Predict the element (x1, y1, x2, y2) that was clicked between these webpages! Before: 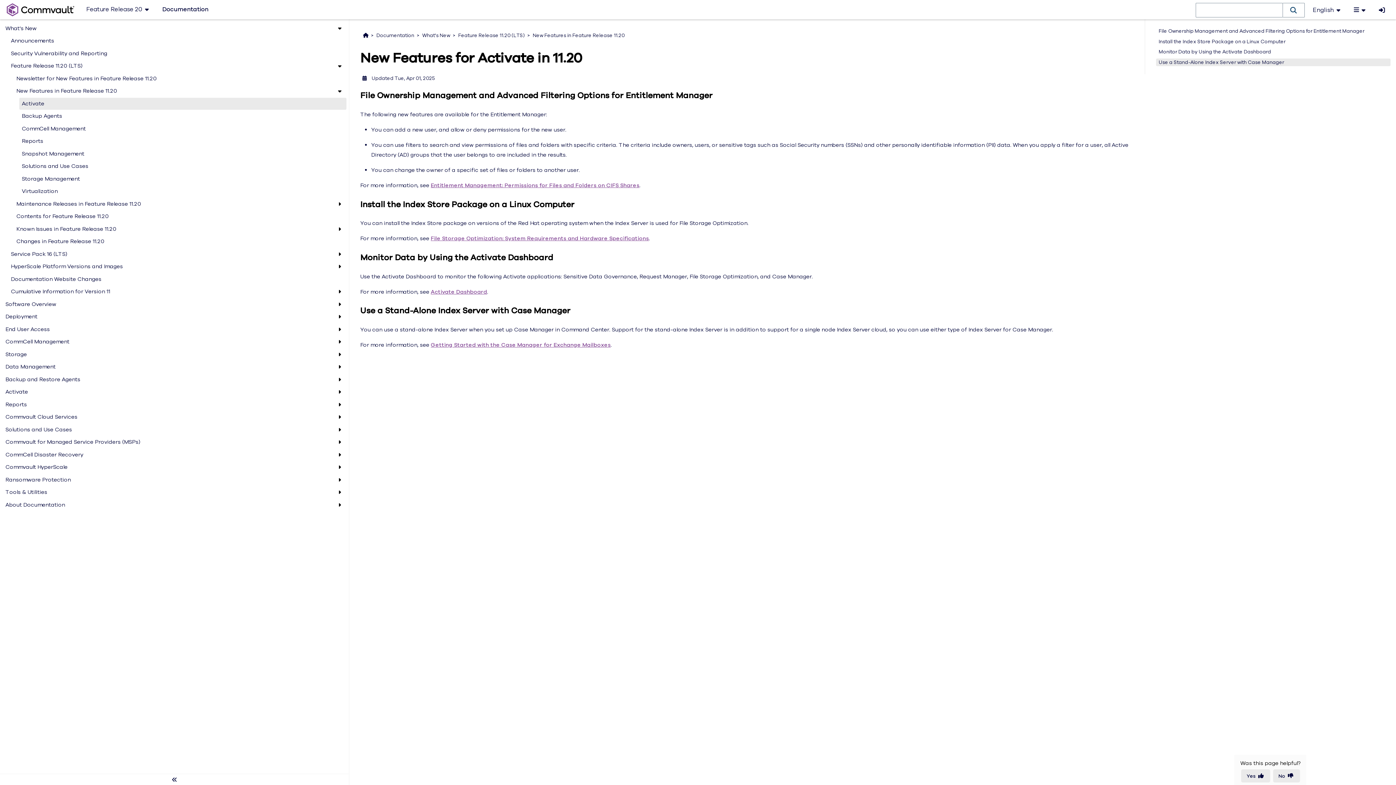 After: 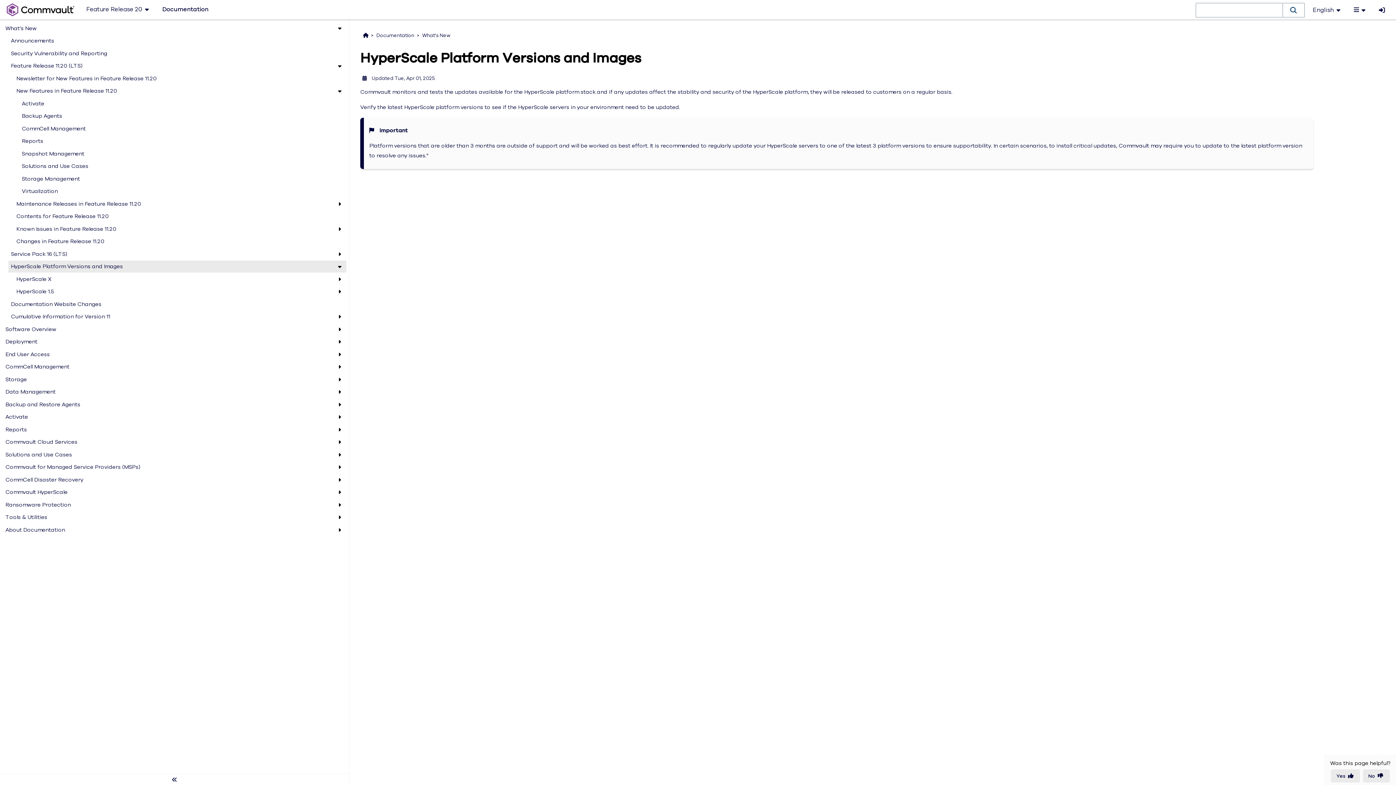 Action: bbox: (10, 262, 335, 271) label: HyperScale Platform Versions and Images